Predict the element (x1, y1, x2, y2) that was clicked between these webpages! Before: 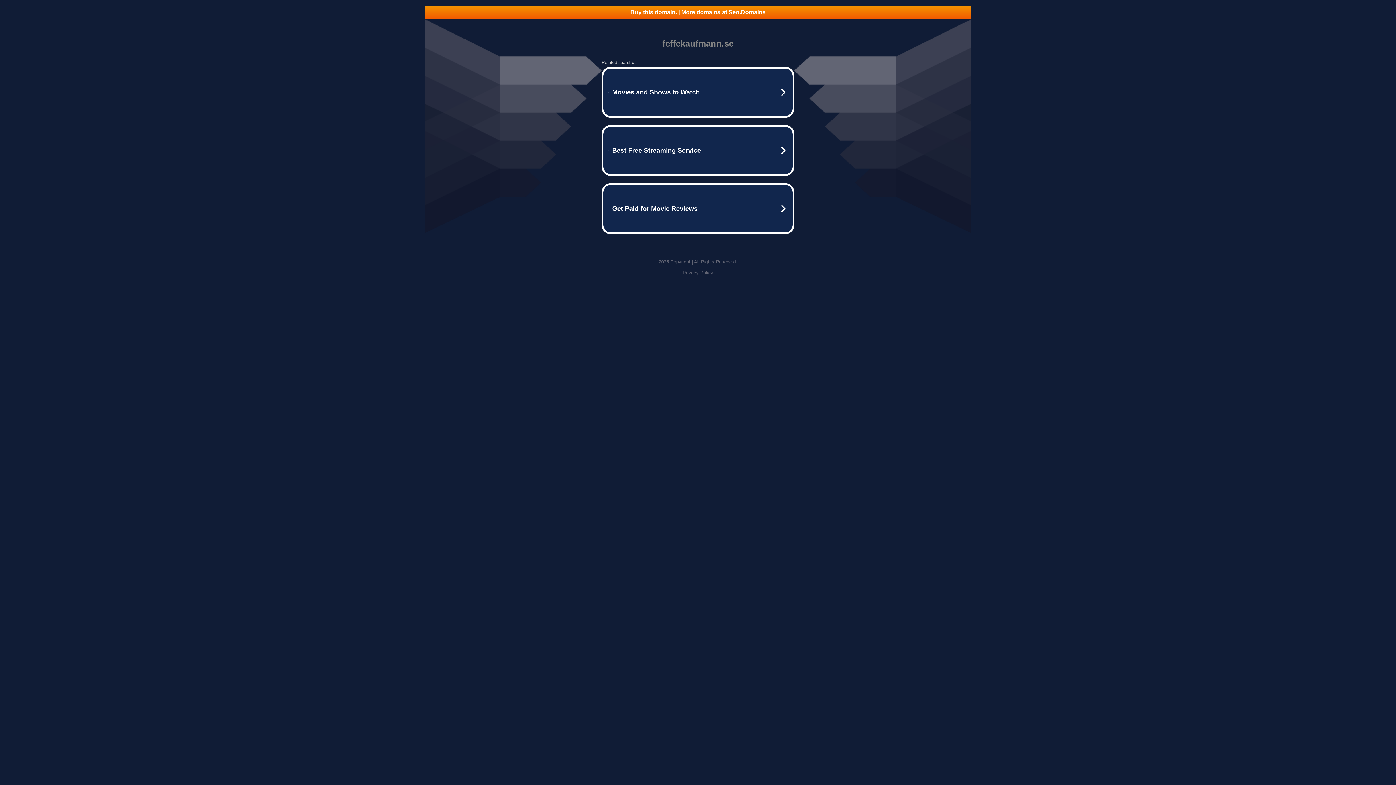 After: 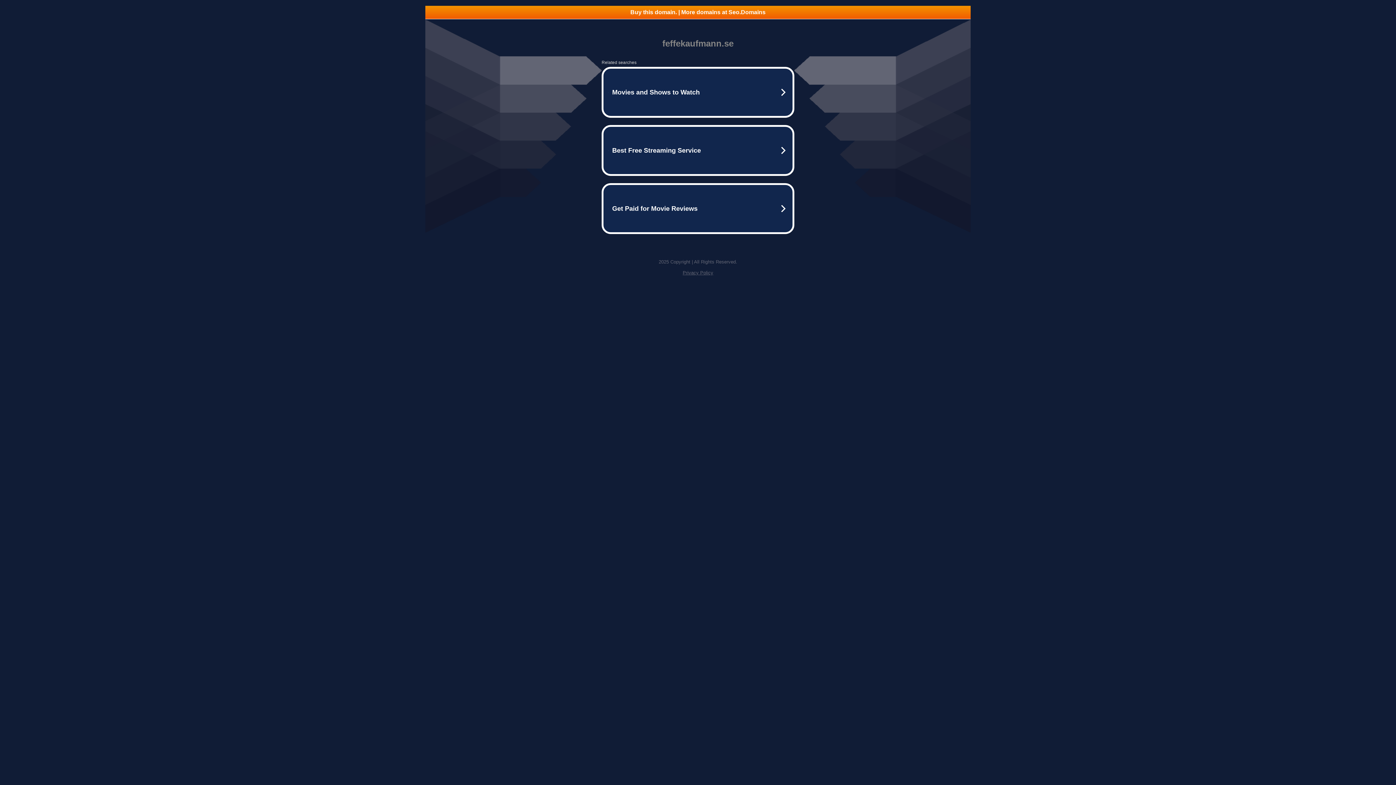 Action: label: Buy this domain. | More domains at Seo.Domains bbox: (425, 5, 970, 18)